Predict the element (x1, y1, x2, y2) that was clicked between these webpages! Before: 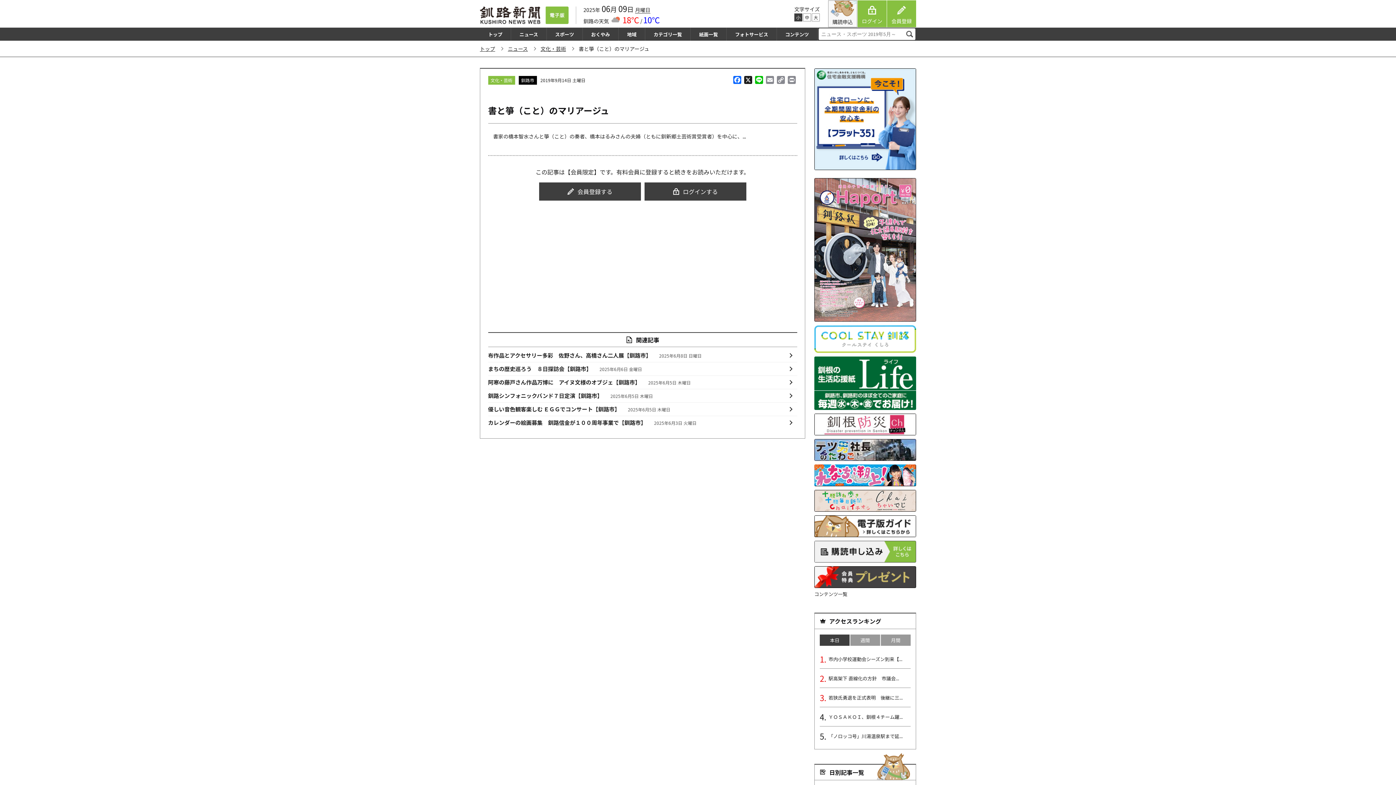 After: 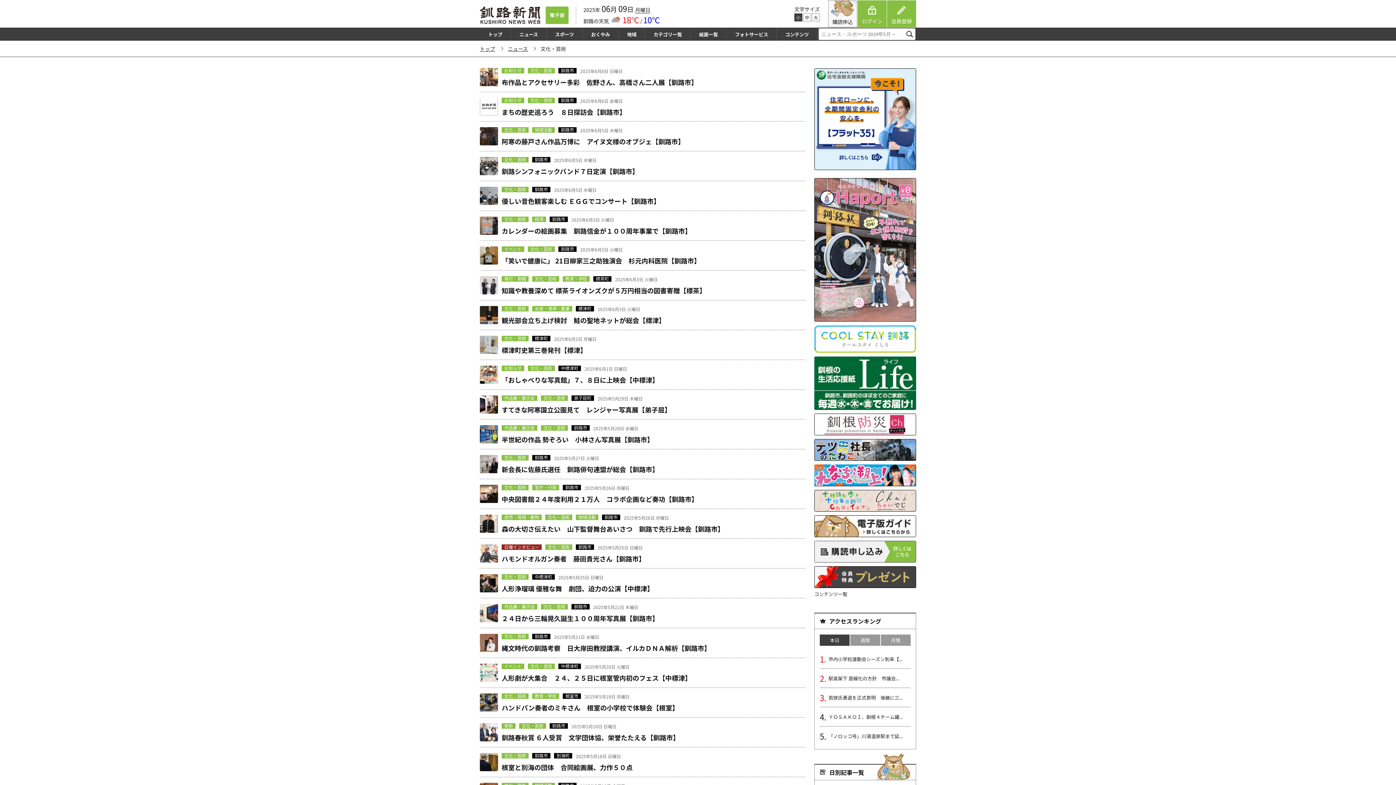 Action: label: 文化・芸術 bbox: (535, 45, 571, 52)